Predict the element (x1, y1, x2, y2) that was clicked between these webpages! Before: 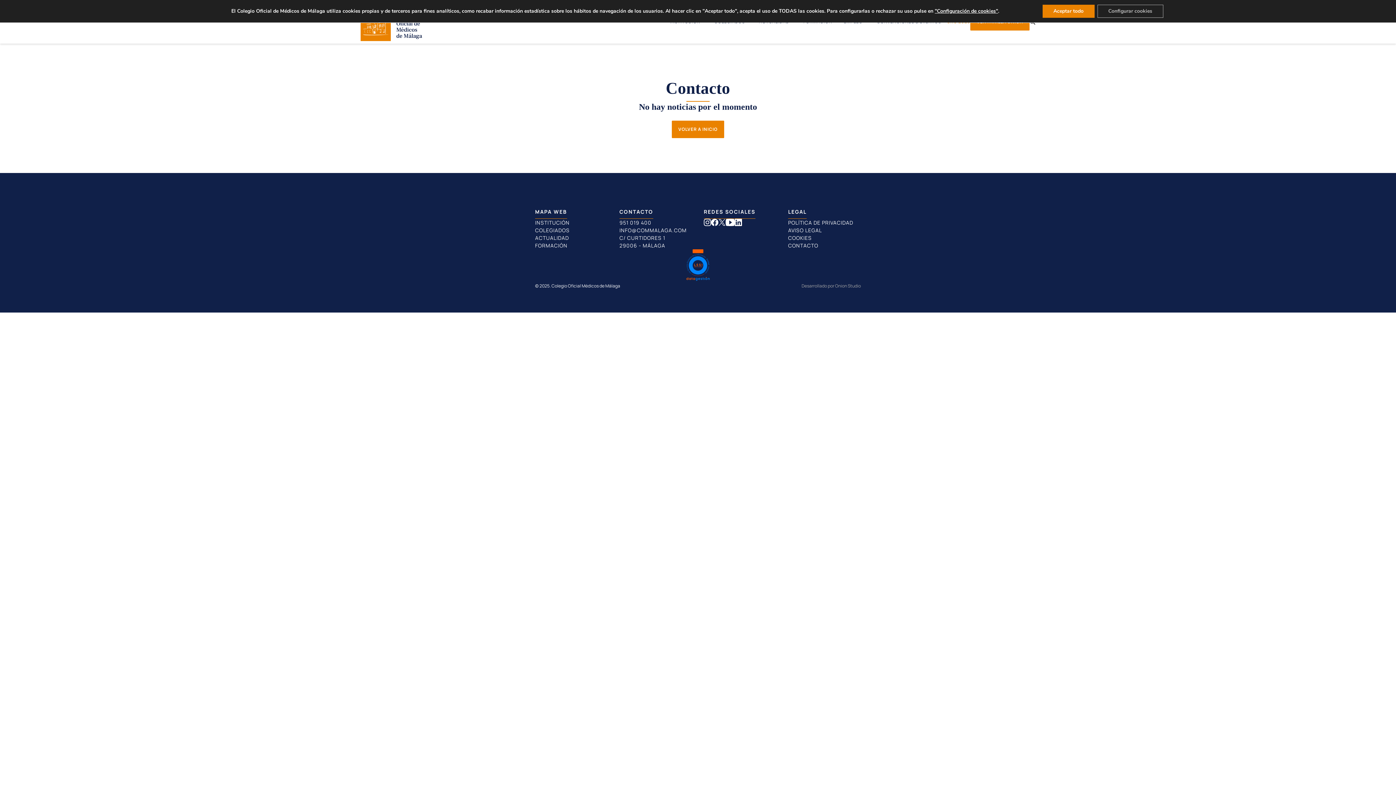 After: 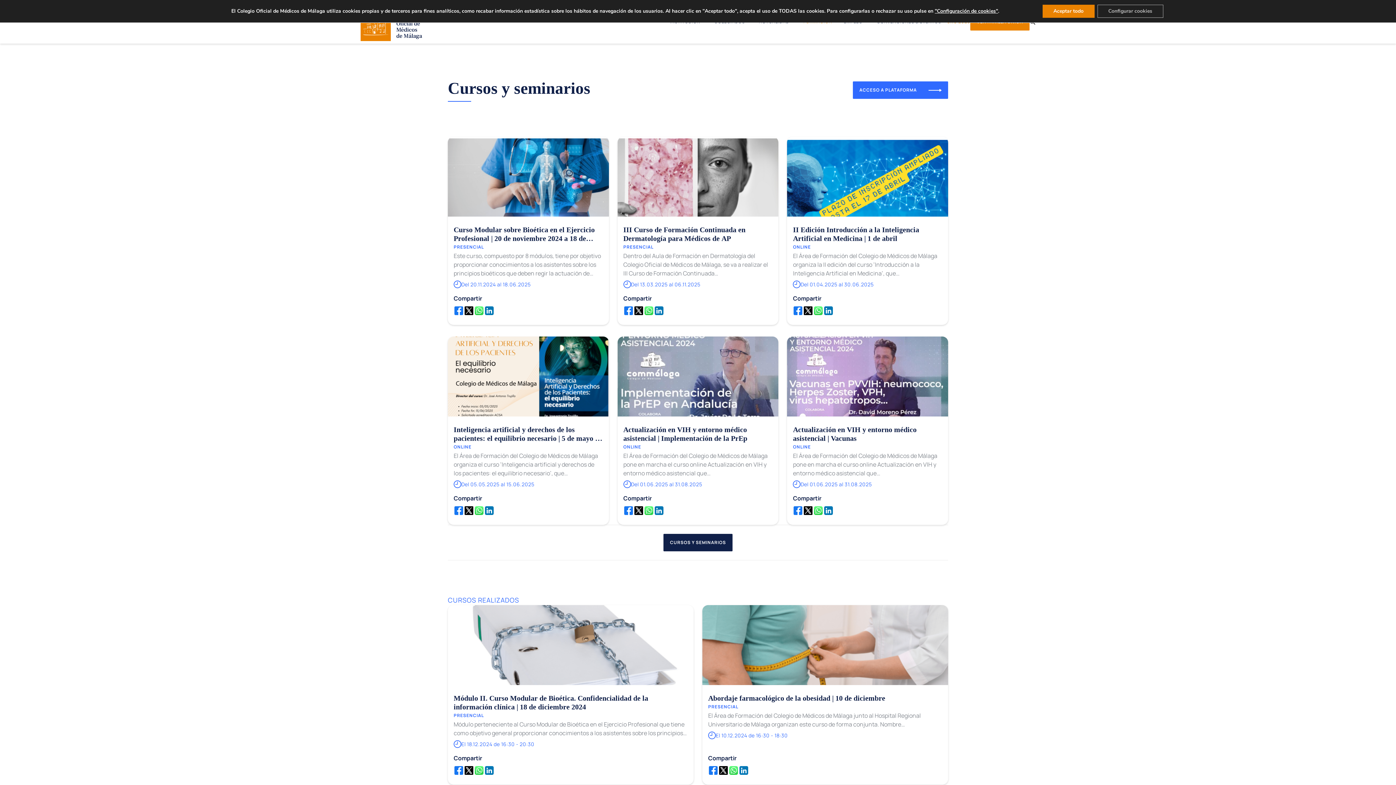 Action: label: FORMACIÓN bbox: (535, 241, 567, 249)